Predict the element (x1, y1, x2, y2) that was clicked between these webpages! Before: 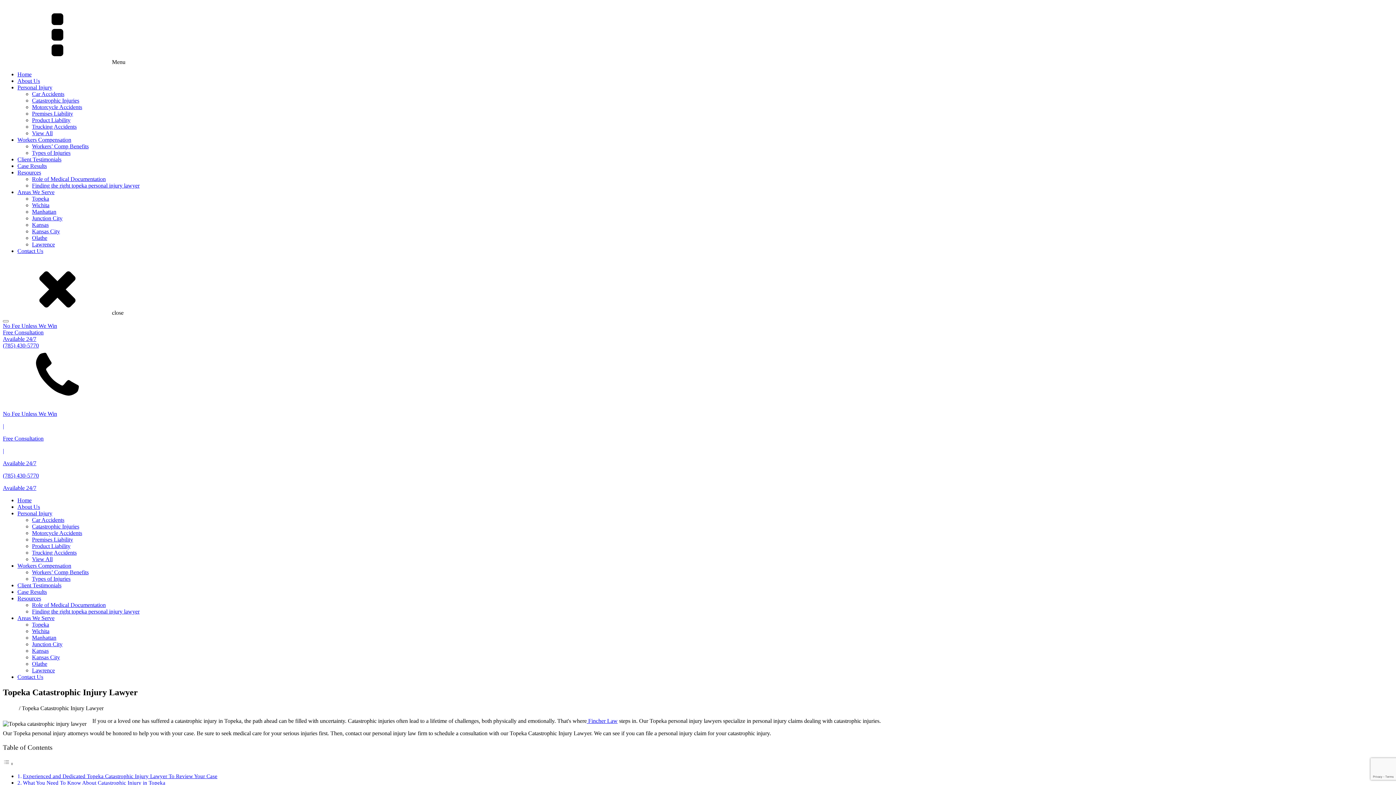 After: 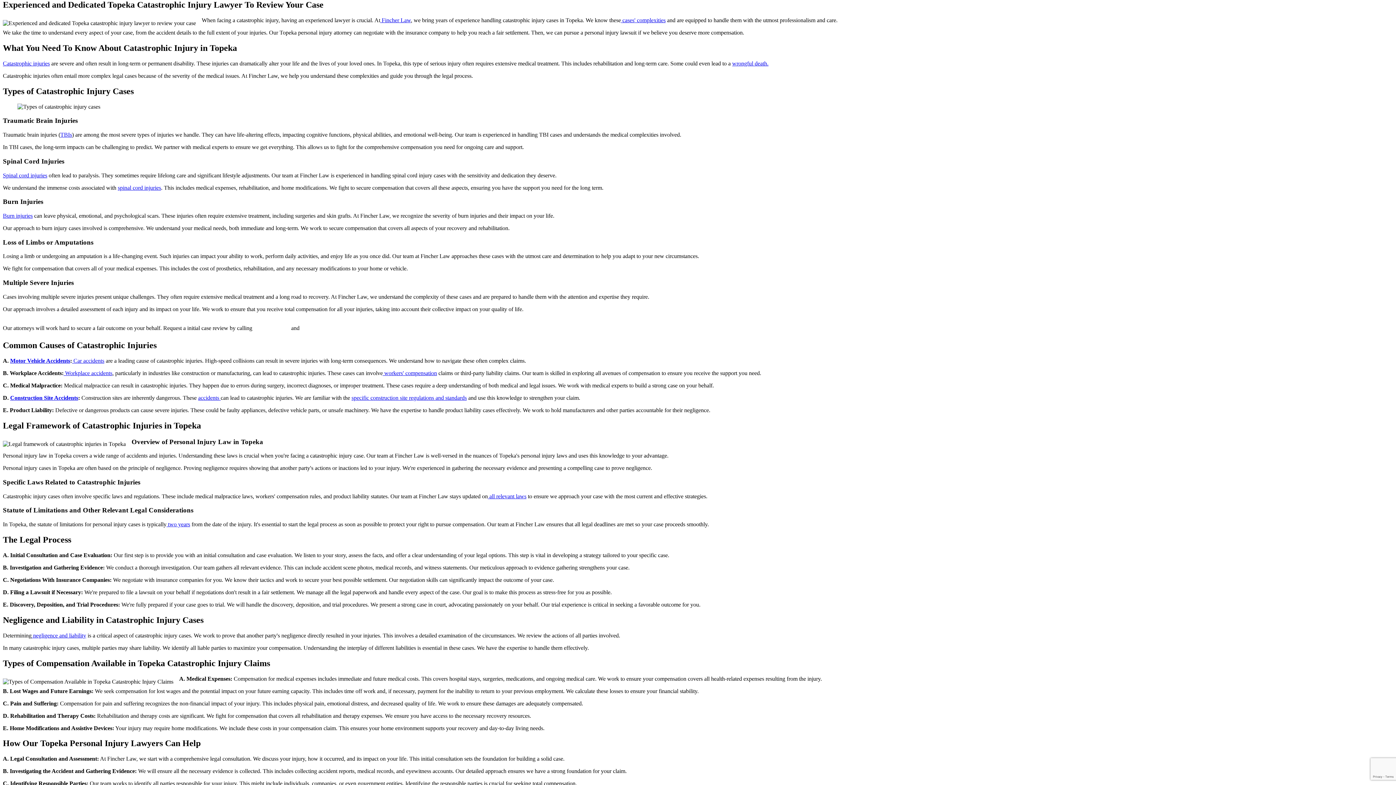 Action: label: Experienced and Dedicated Topeka Catastrophic Injury Lawyer To Review Your Case bbox: (22, 773, 217, 779)